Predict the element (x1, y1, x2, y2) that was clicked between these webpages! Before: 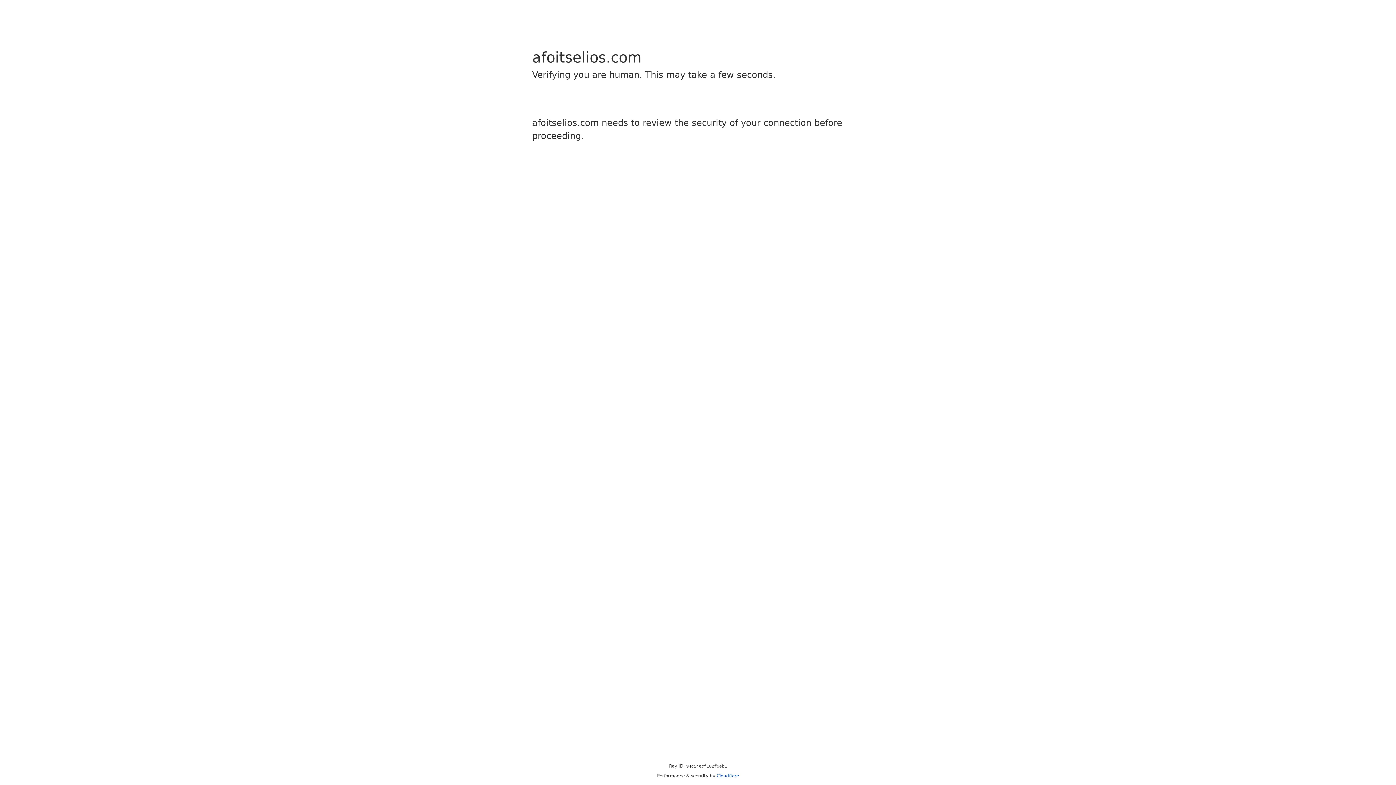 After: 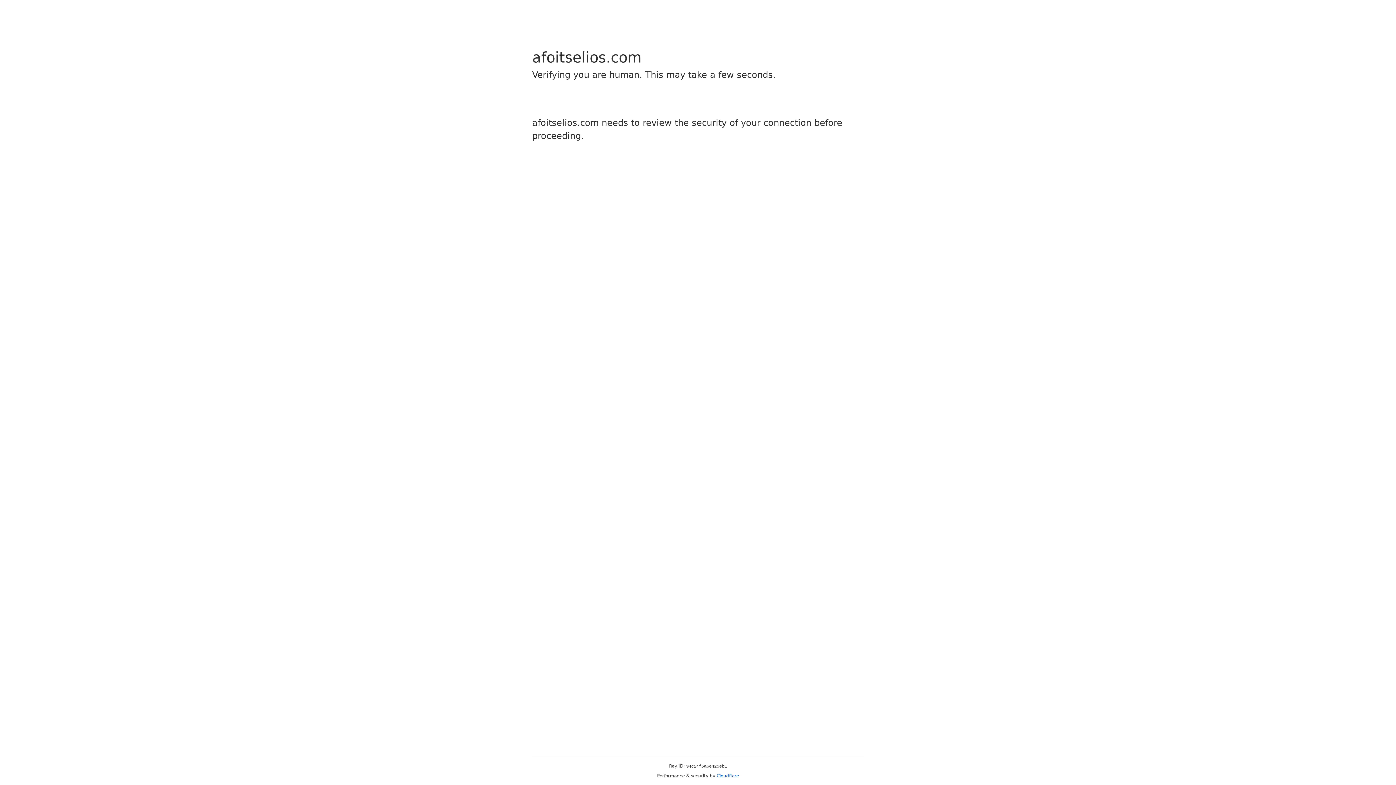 Action: label: Cloudflare bbox: (716, 773, 739, 778)